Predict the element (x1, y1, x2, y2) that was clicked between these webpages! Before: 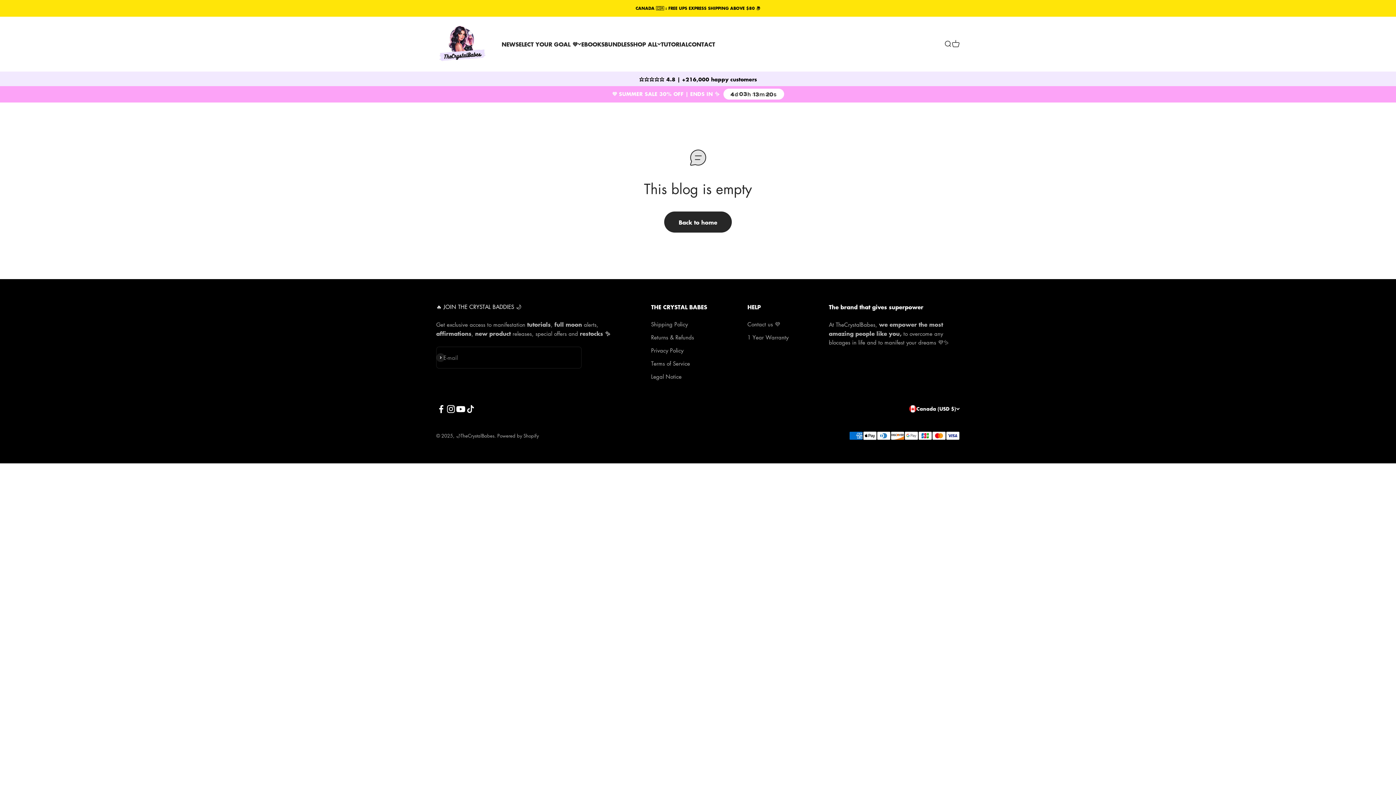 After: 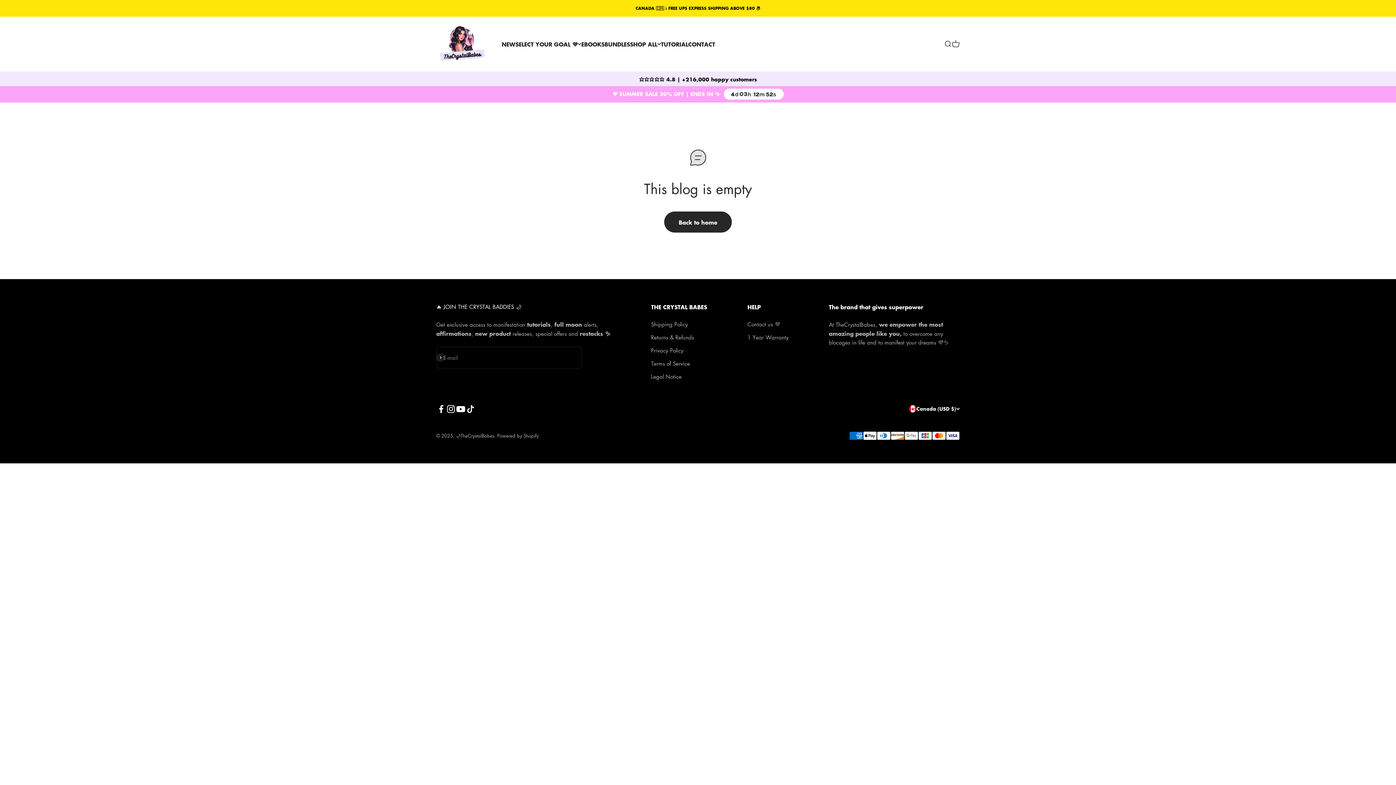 Action: bbox: (952, 40, 960, 48) label: Cart
0 items
0